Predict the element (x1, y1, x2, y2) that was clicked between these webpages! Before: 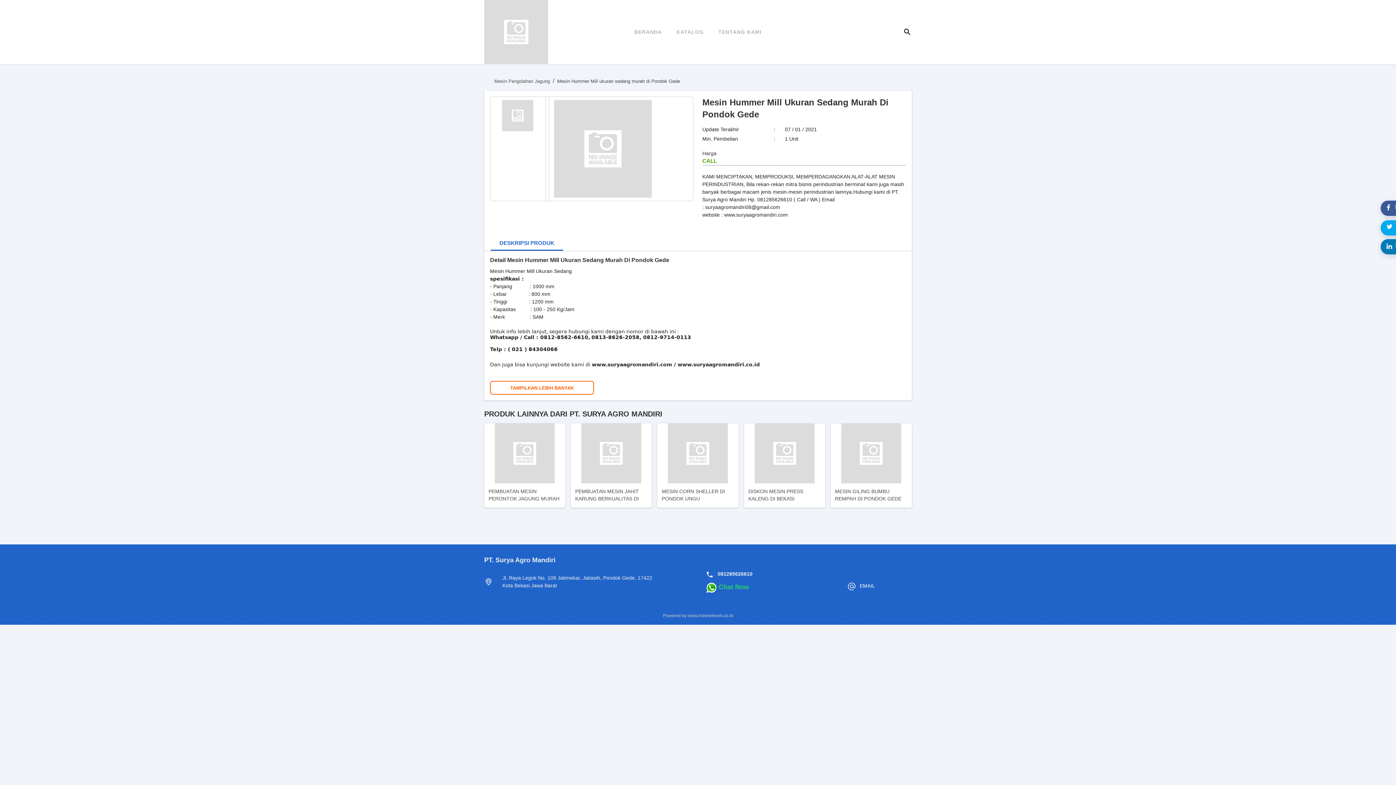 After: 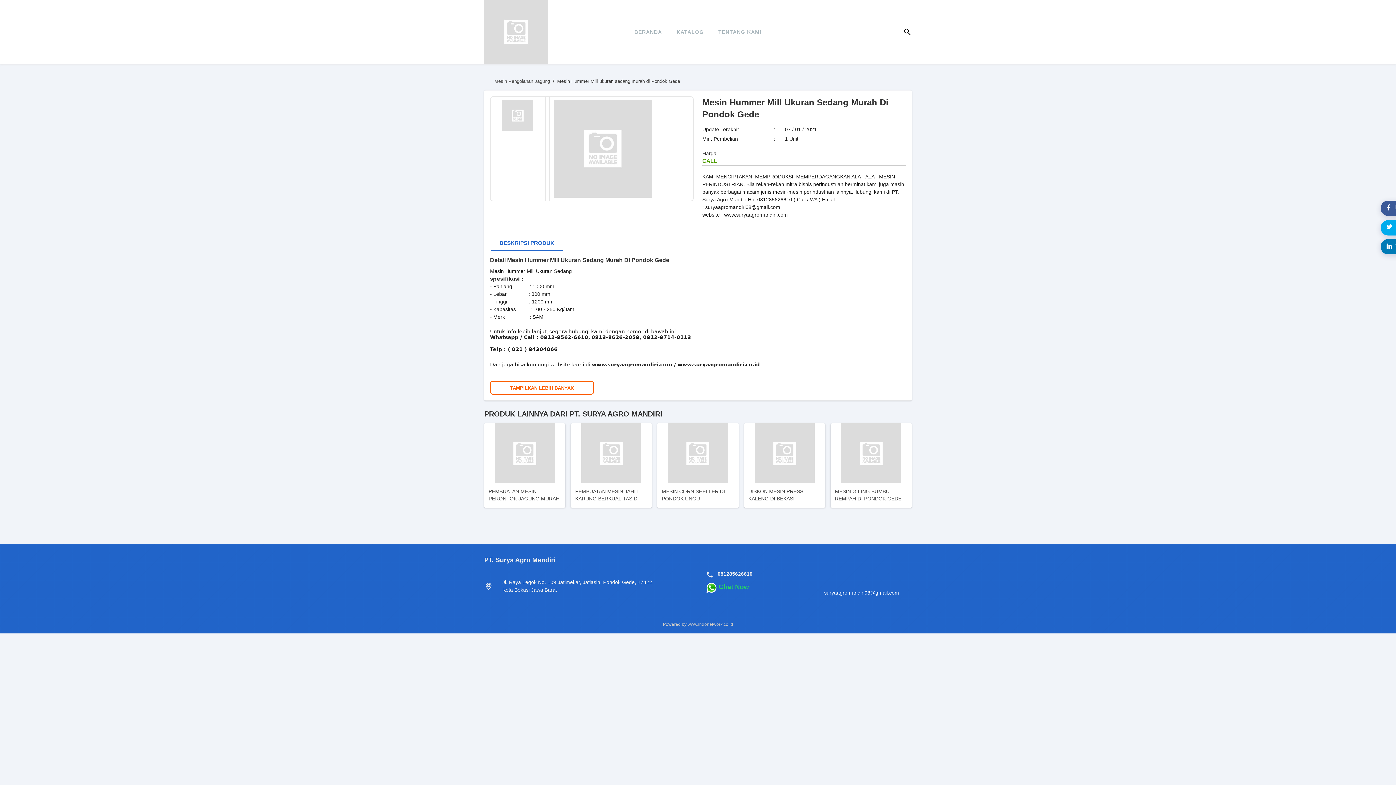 Action: bbox: (850, 582, 873, 591) label: EMAIL